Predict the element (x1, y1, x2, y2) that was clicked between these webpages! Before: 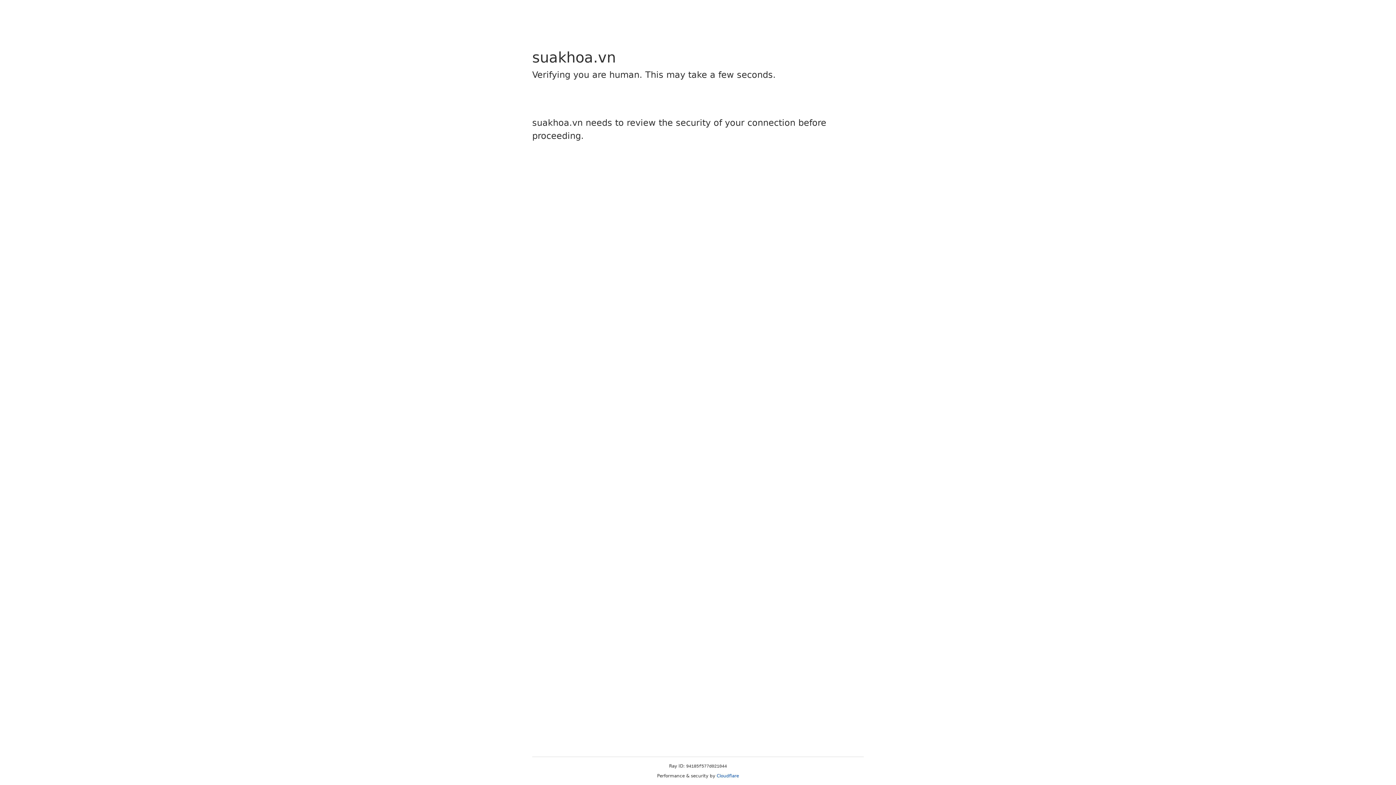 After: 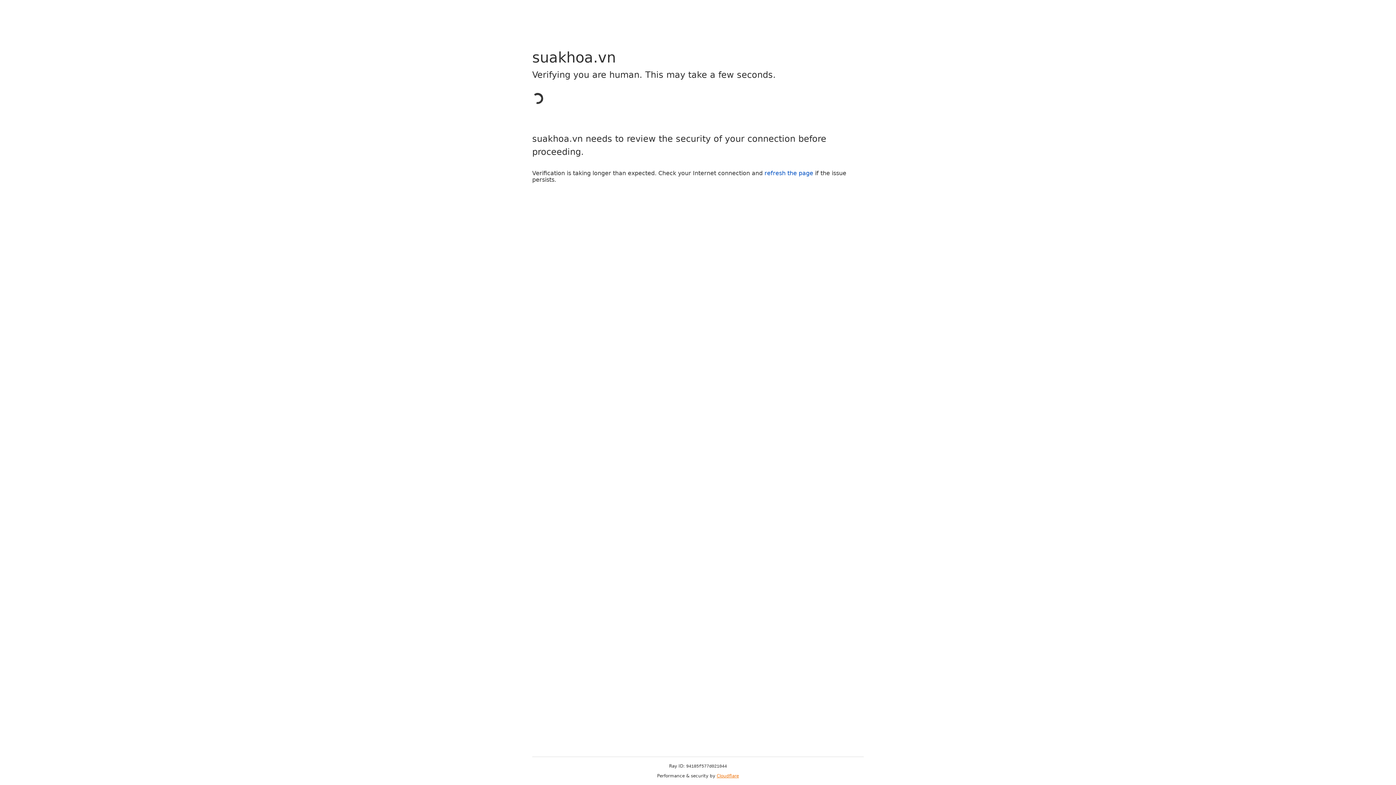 Action: bbox: (716, 773, 739, 778) label: Cloudflare